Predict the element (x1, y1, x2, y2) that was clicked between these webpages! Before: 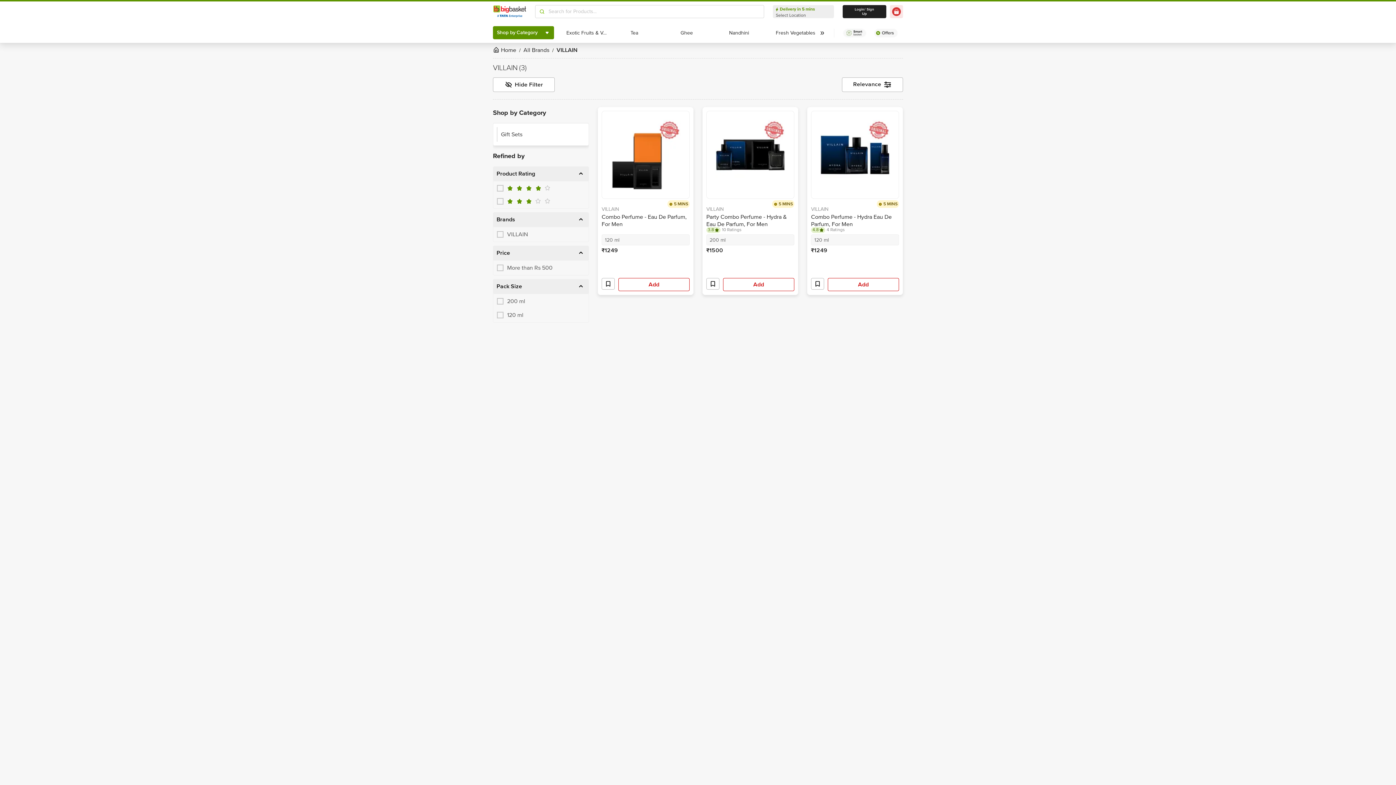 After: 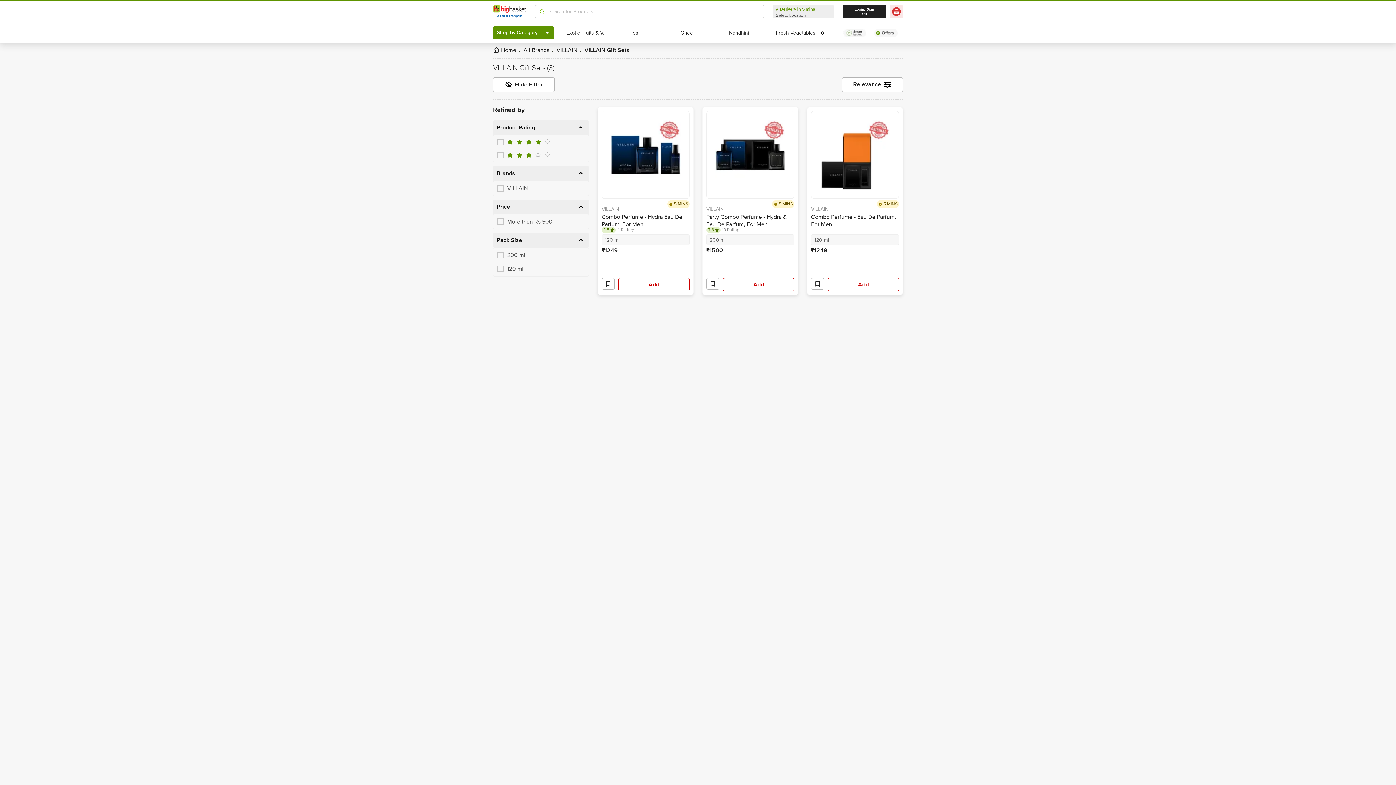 Action: label: Gift Sets bbox: (501, 130, 522, 138)